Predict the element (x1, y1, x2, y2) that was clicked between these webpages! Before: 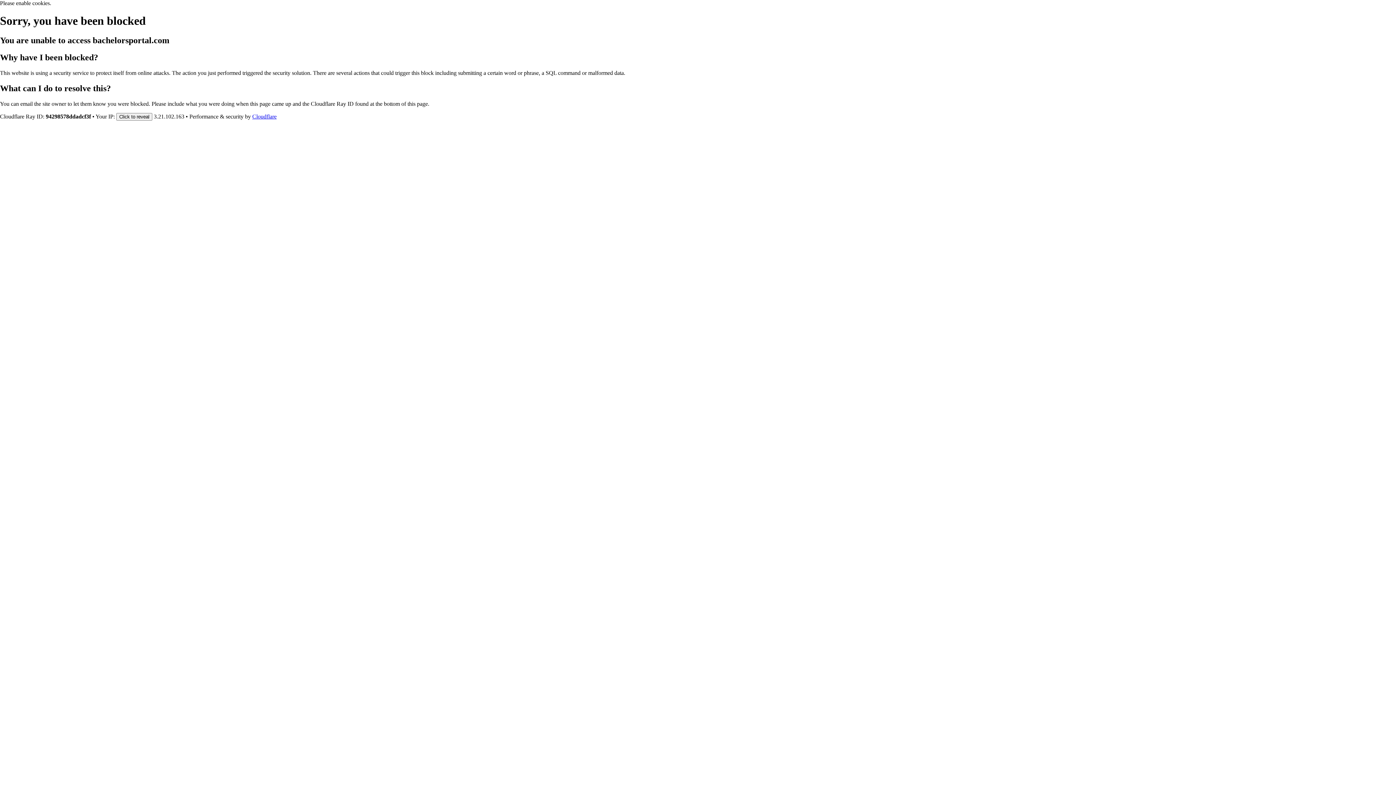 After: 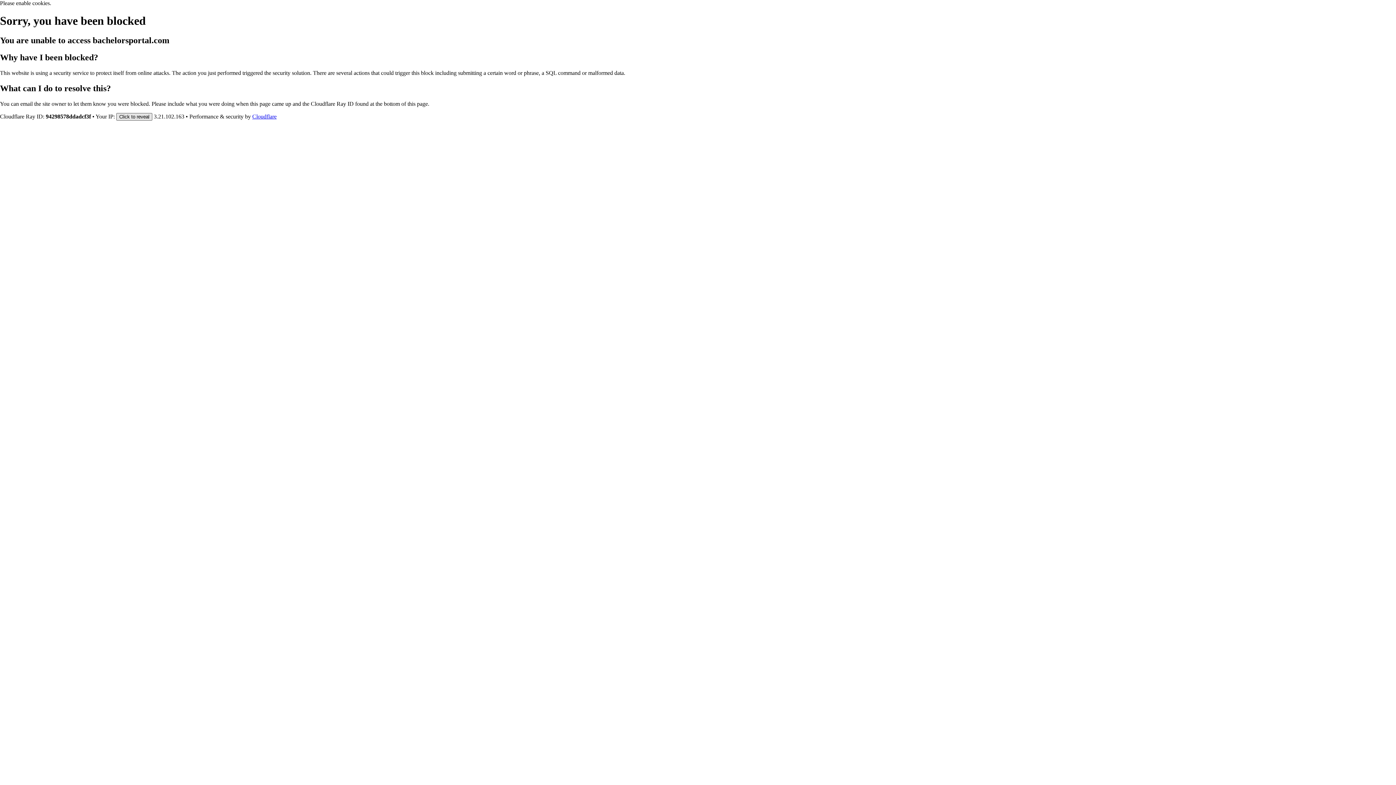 Action: label: Click to reveal bbox: (116, 112, 152, 120)